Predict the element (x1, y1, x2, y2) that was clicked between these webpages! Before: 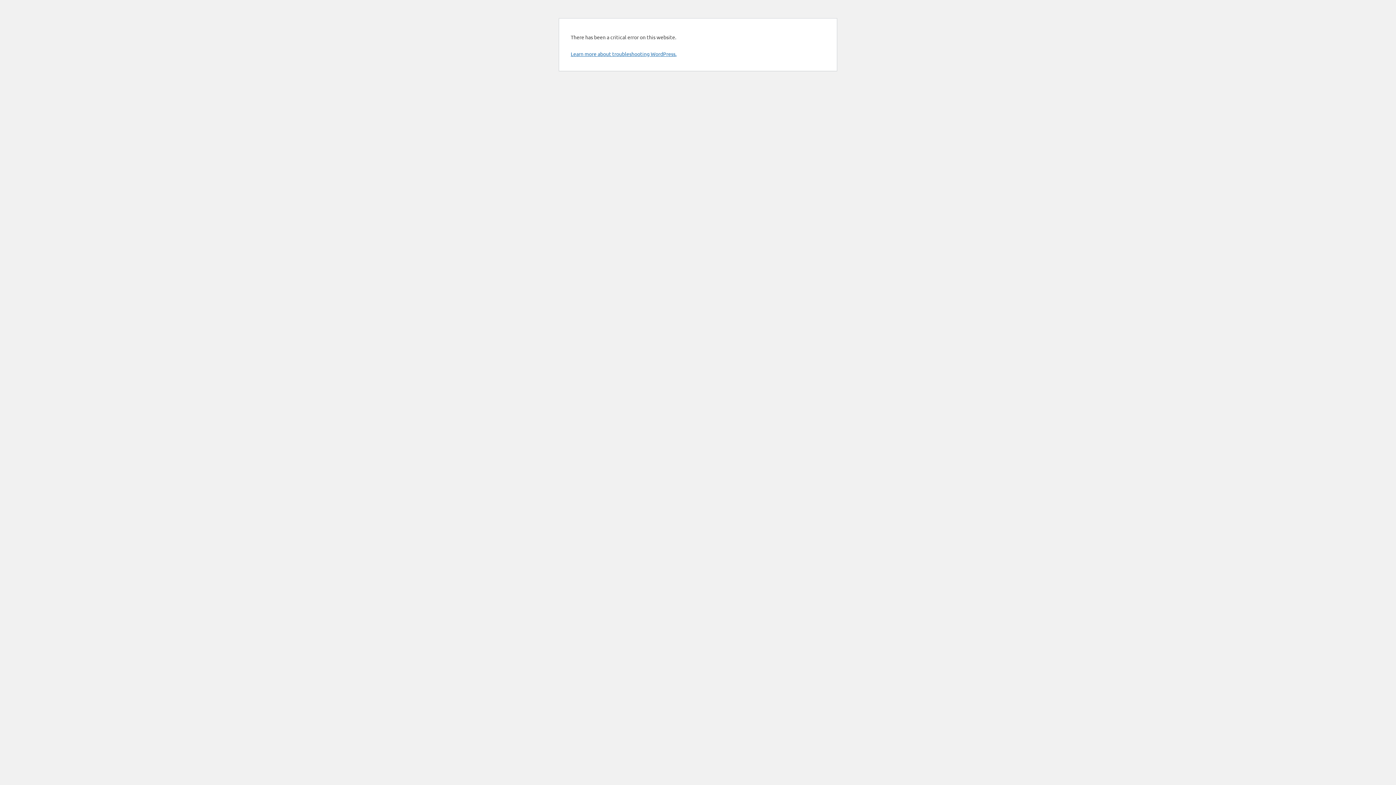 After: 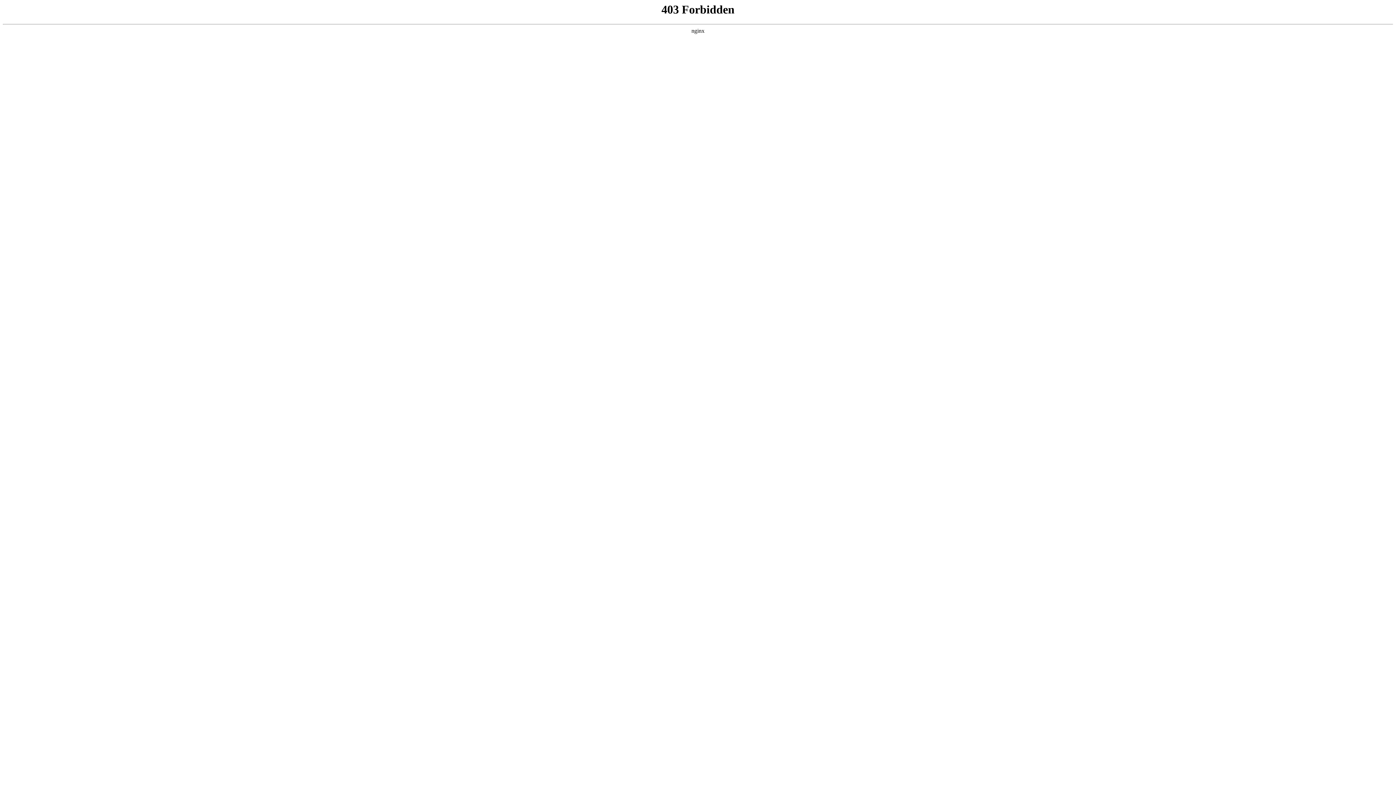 Action: bbox: (570, 50, 676, 57) label: Learn more about troubleshooting WordPress.